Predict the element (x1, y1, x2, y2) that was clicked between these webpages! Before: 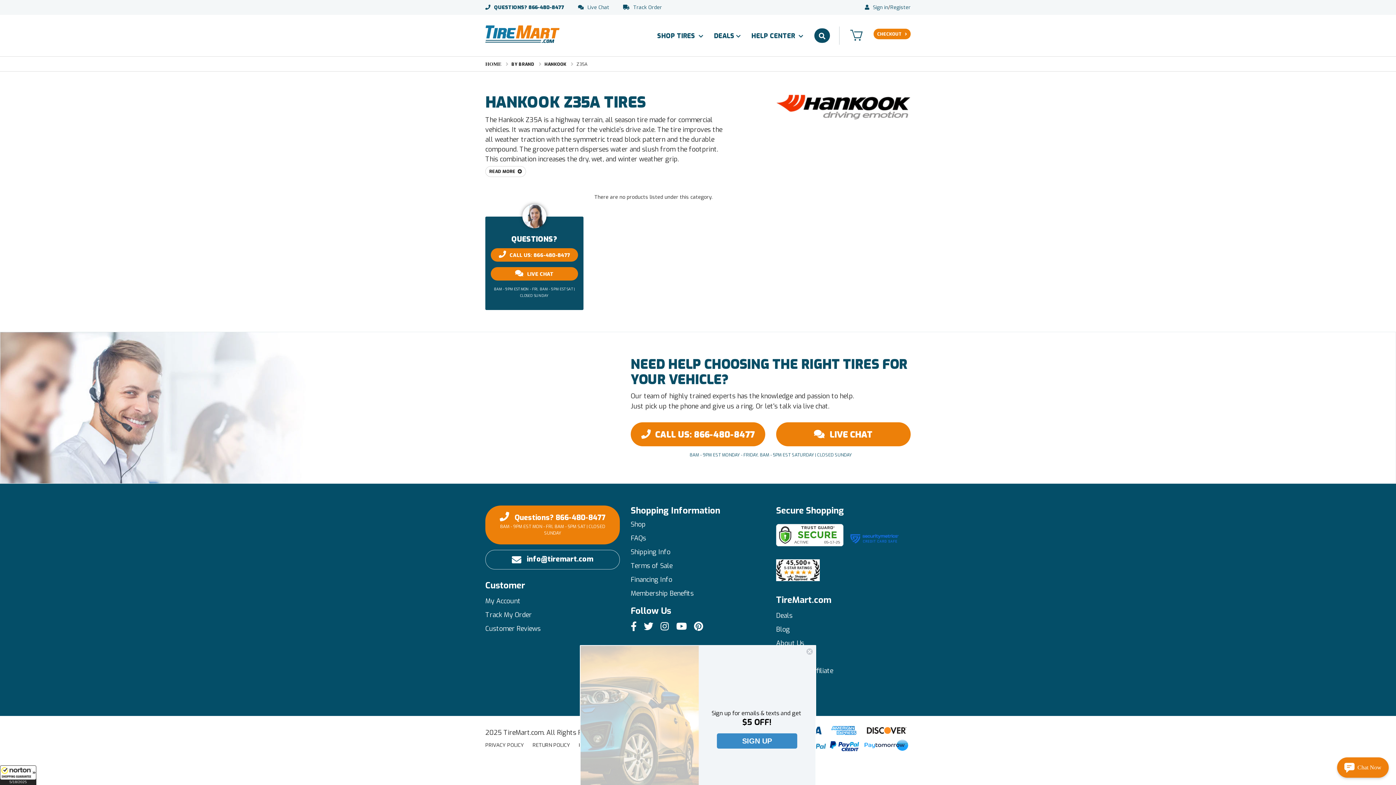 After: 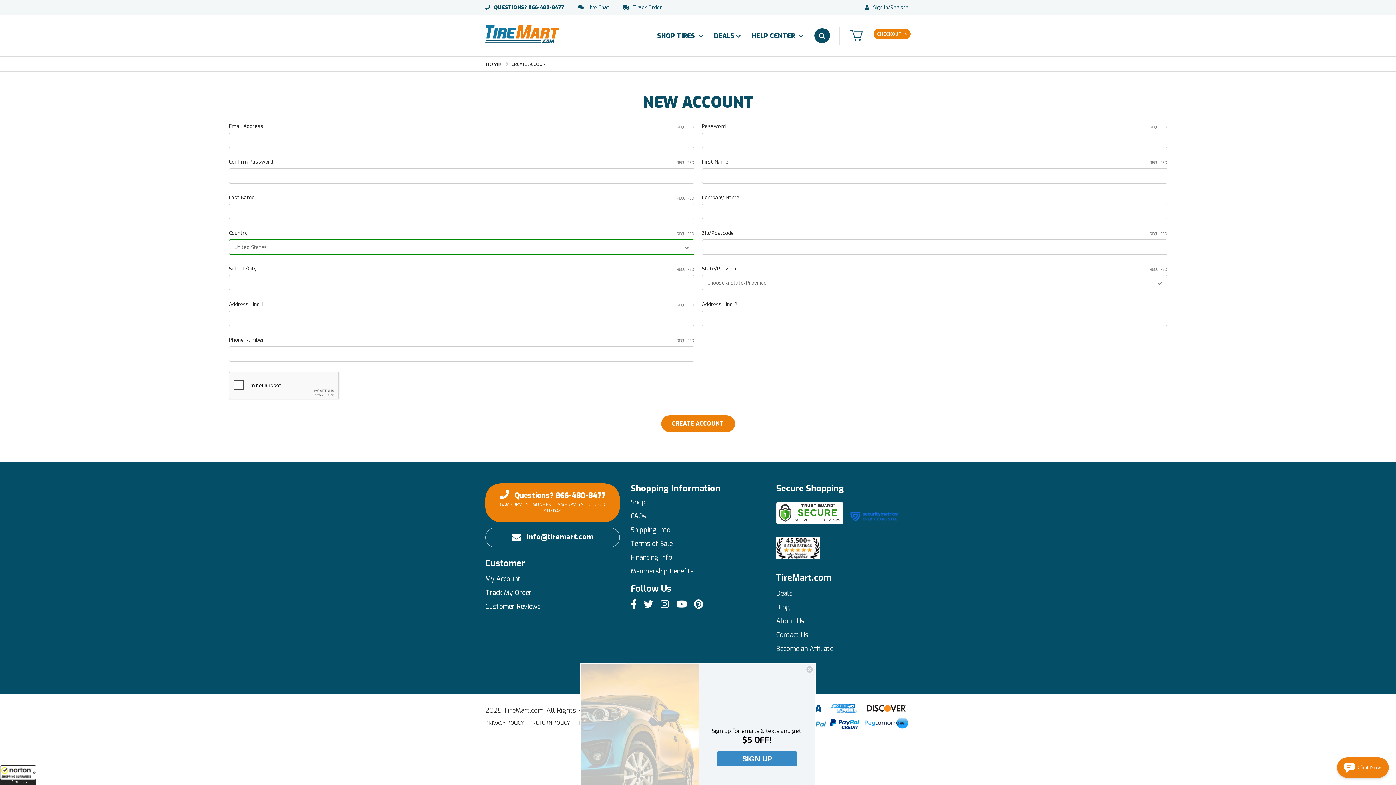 Action: bbox: (890, 4, 910, 10) label: Register